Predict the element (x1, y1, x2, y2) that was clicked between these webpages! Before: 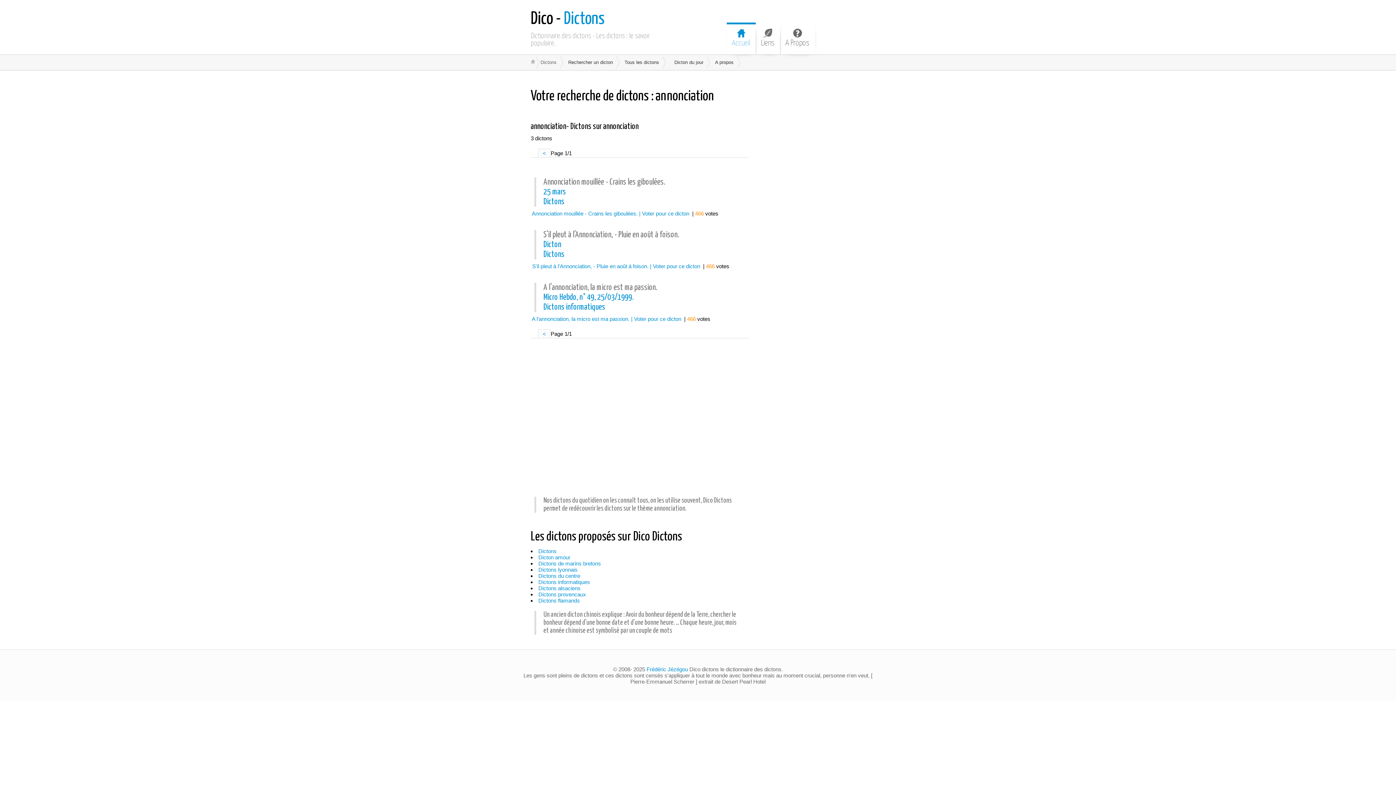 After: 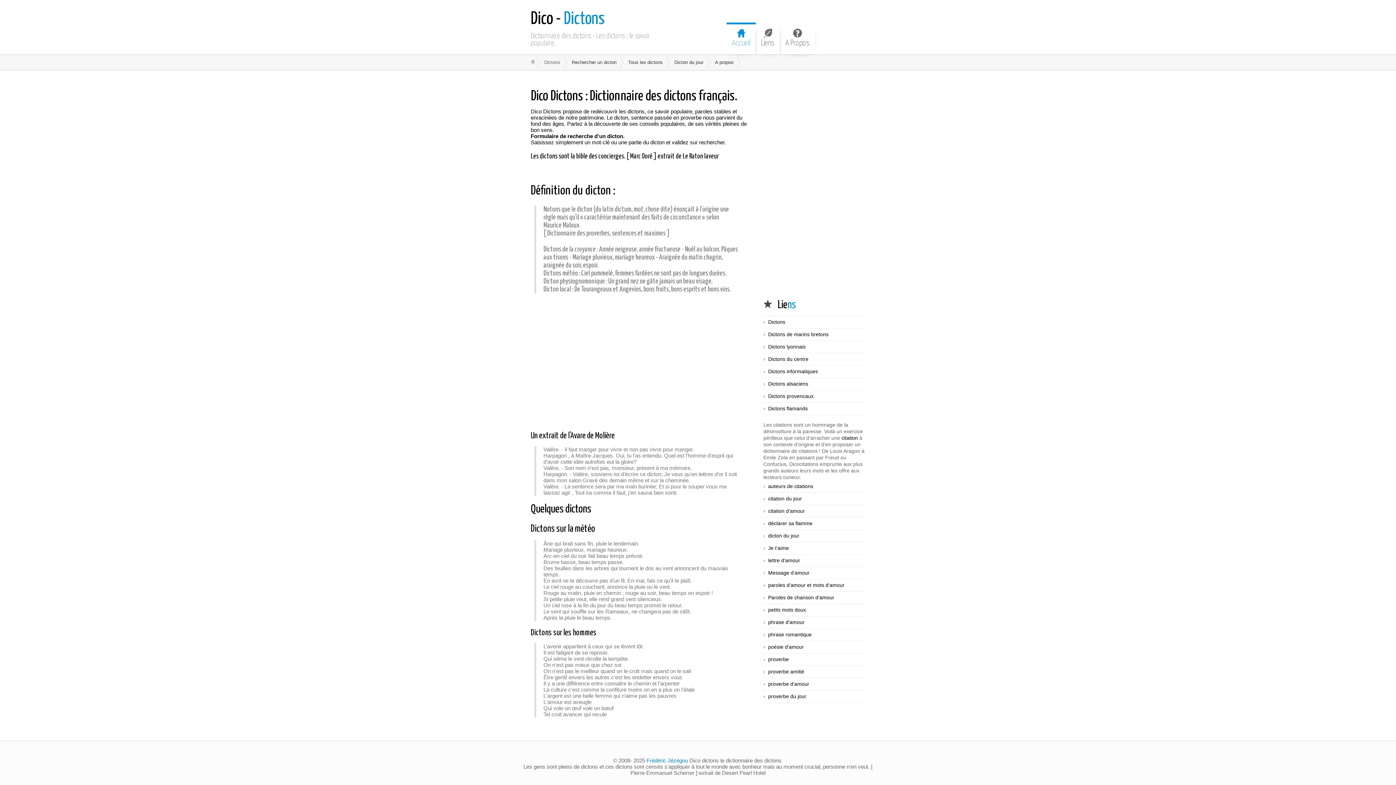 Action: bbox: (530, 10, 604, 27) label: Dico - Dictons